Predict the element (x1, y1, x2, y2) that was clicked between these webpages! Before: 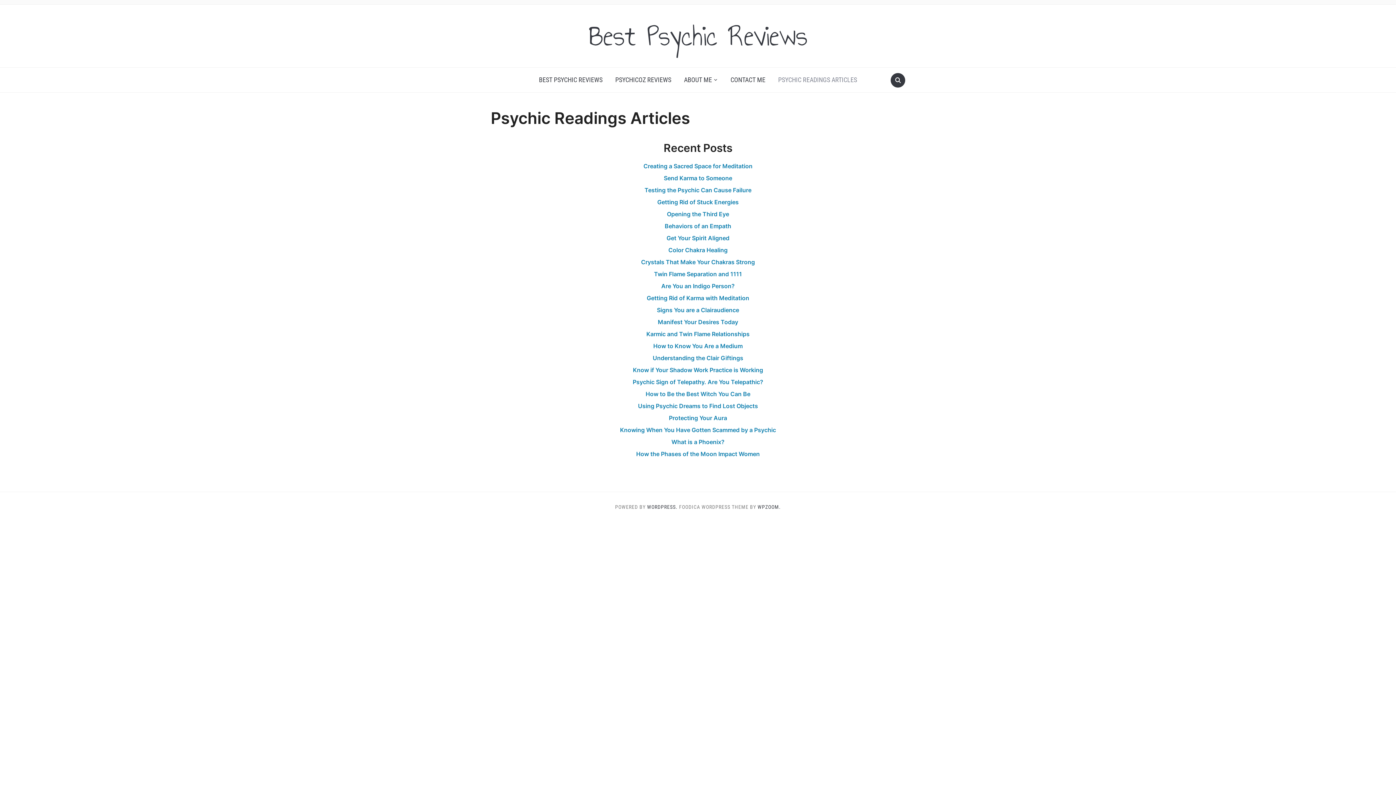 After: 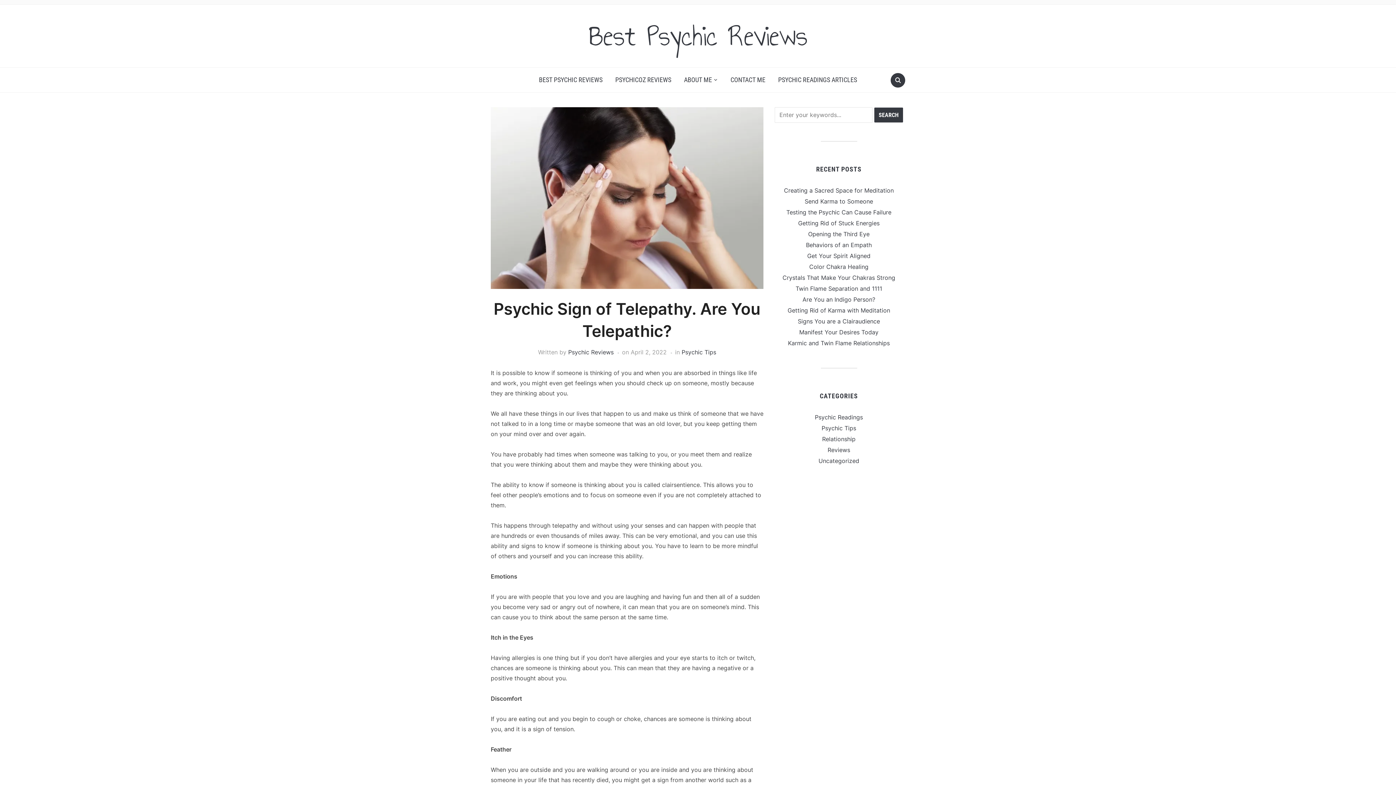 Action: label: Psychic Sign of Telepathy. Are You Telepathic? bbox: (632, 378, 763, 385)